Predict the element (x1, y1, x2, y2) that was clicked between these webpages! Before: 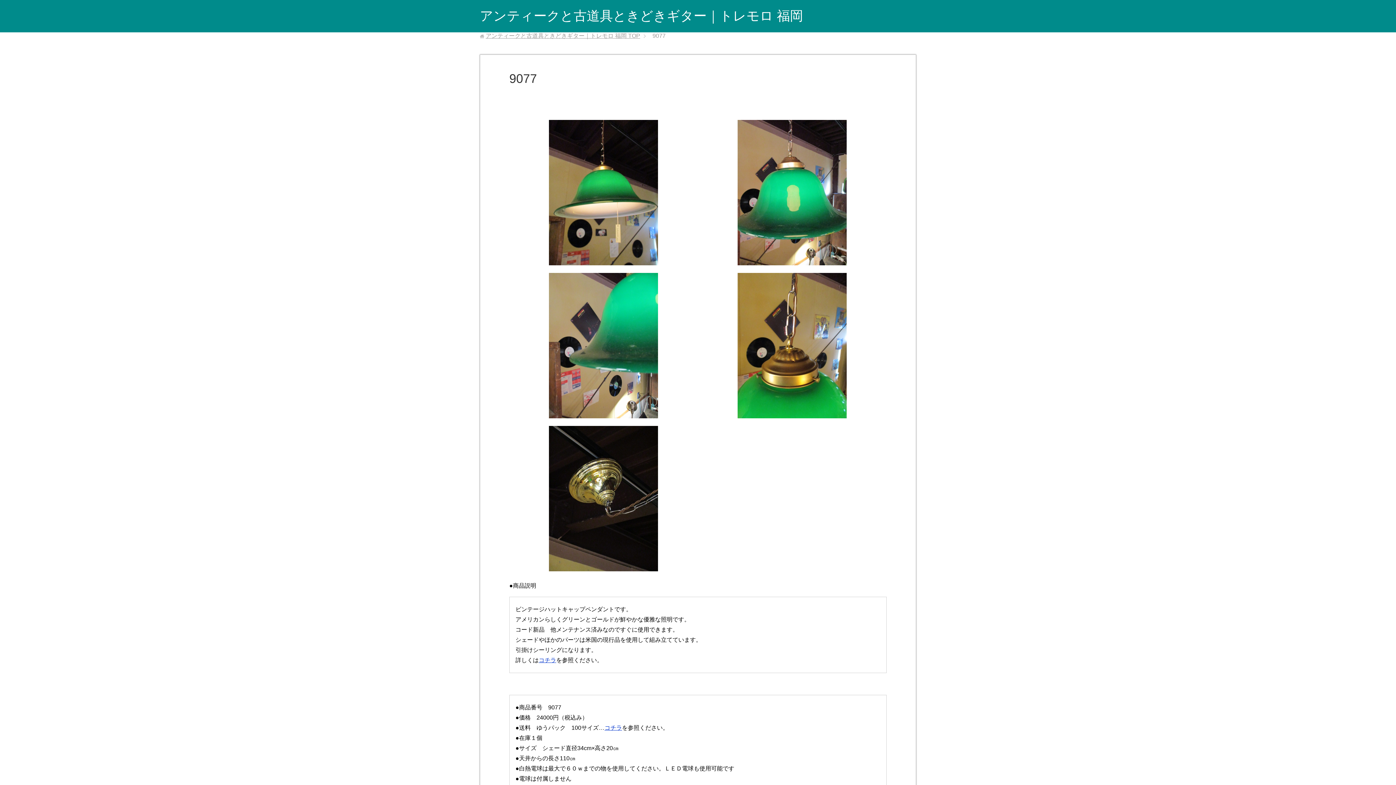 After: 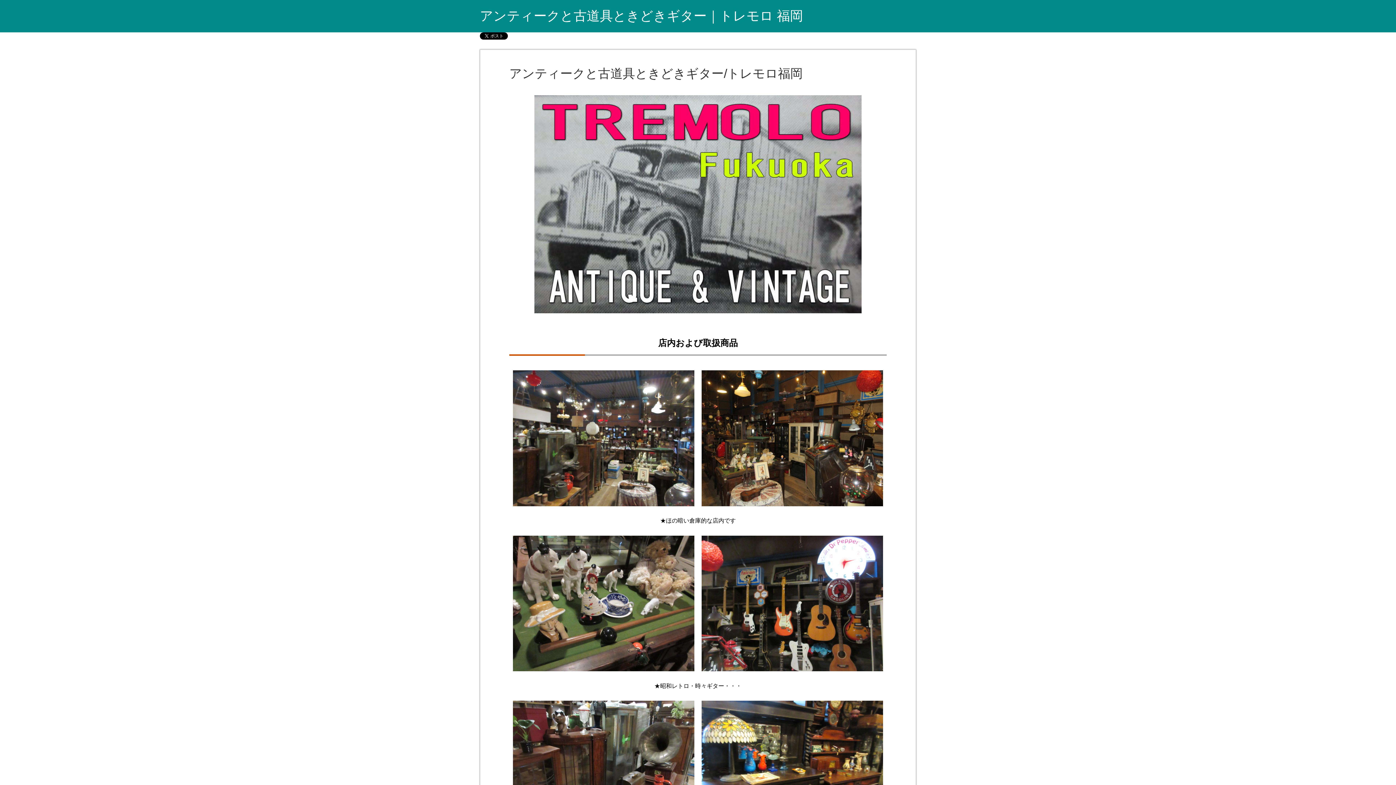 Action: bbox: (480, 8, 803, 23) label: アンティークと古道具ときどきギター｜トレモロ 福岡